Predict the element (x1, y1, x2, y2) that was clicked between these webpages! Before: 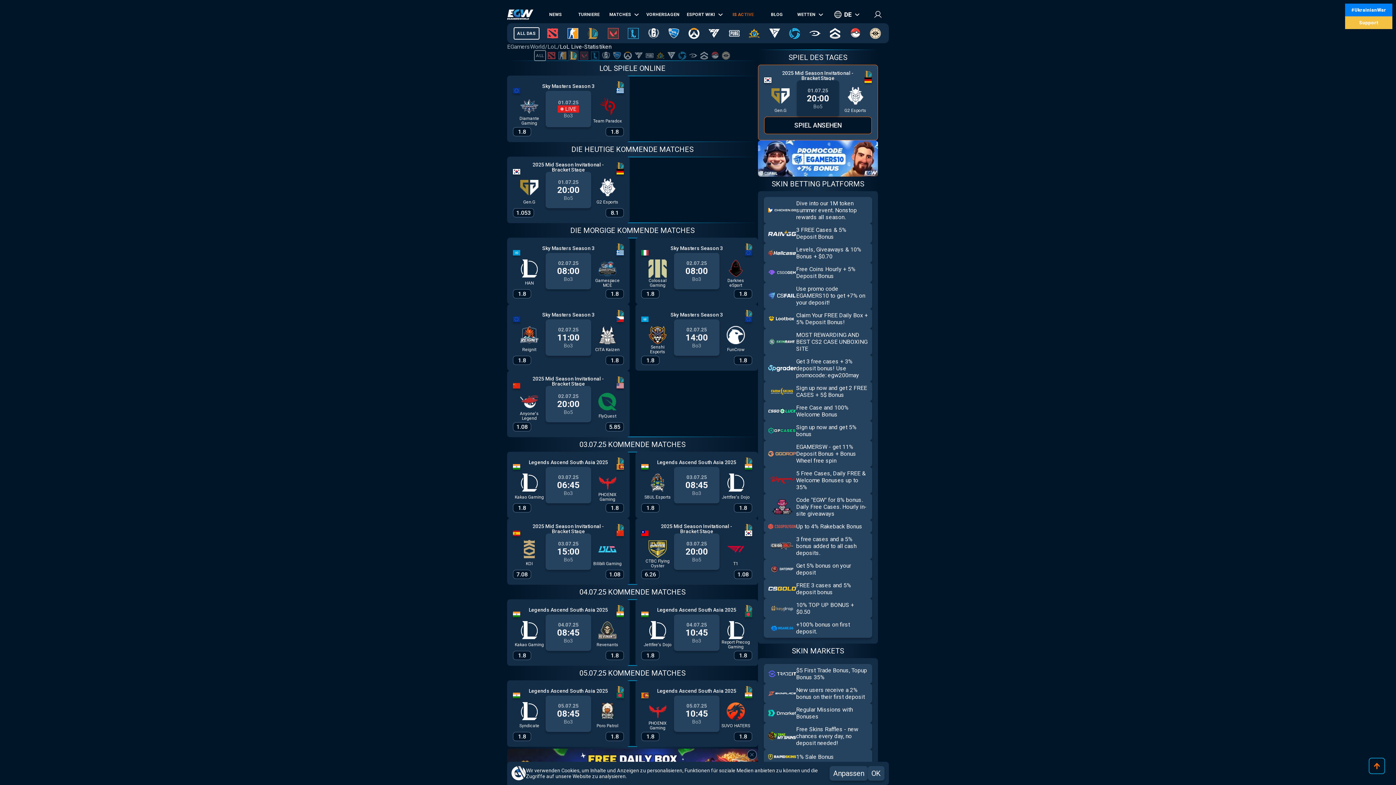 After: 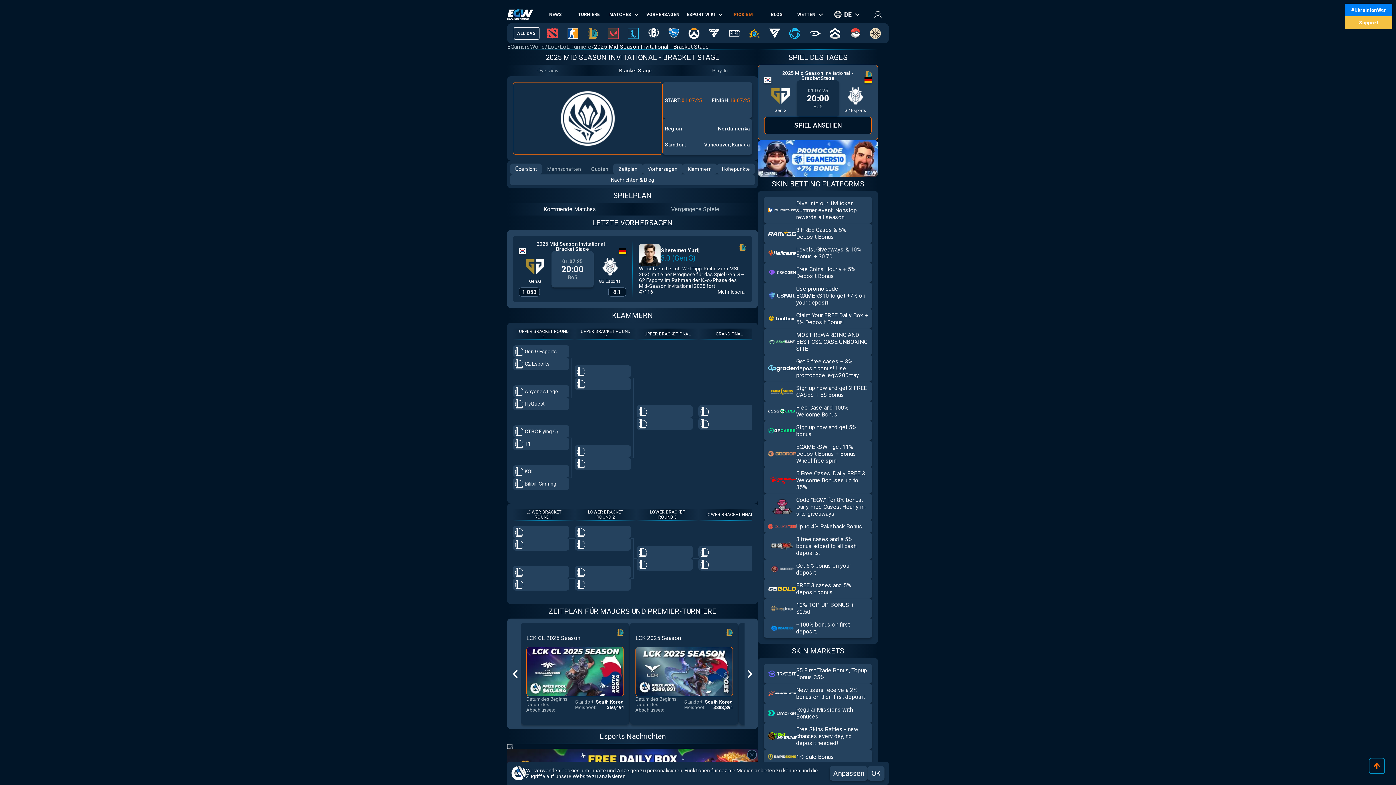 Action: bbox: (641, 524, 752, 533) label: 2025 Mid Season Invitational - Bracket Stage